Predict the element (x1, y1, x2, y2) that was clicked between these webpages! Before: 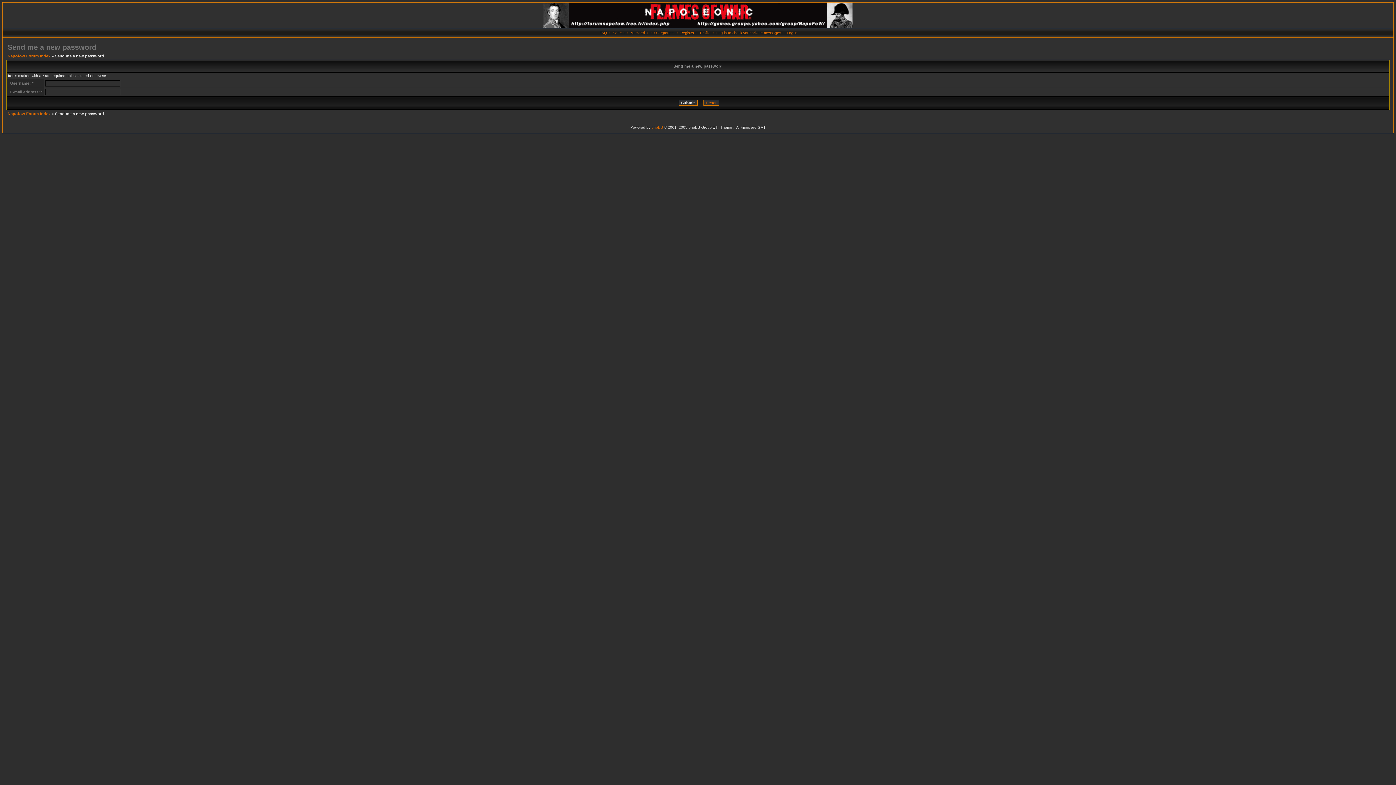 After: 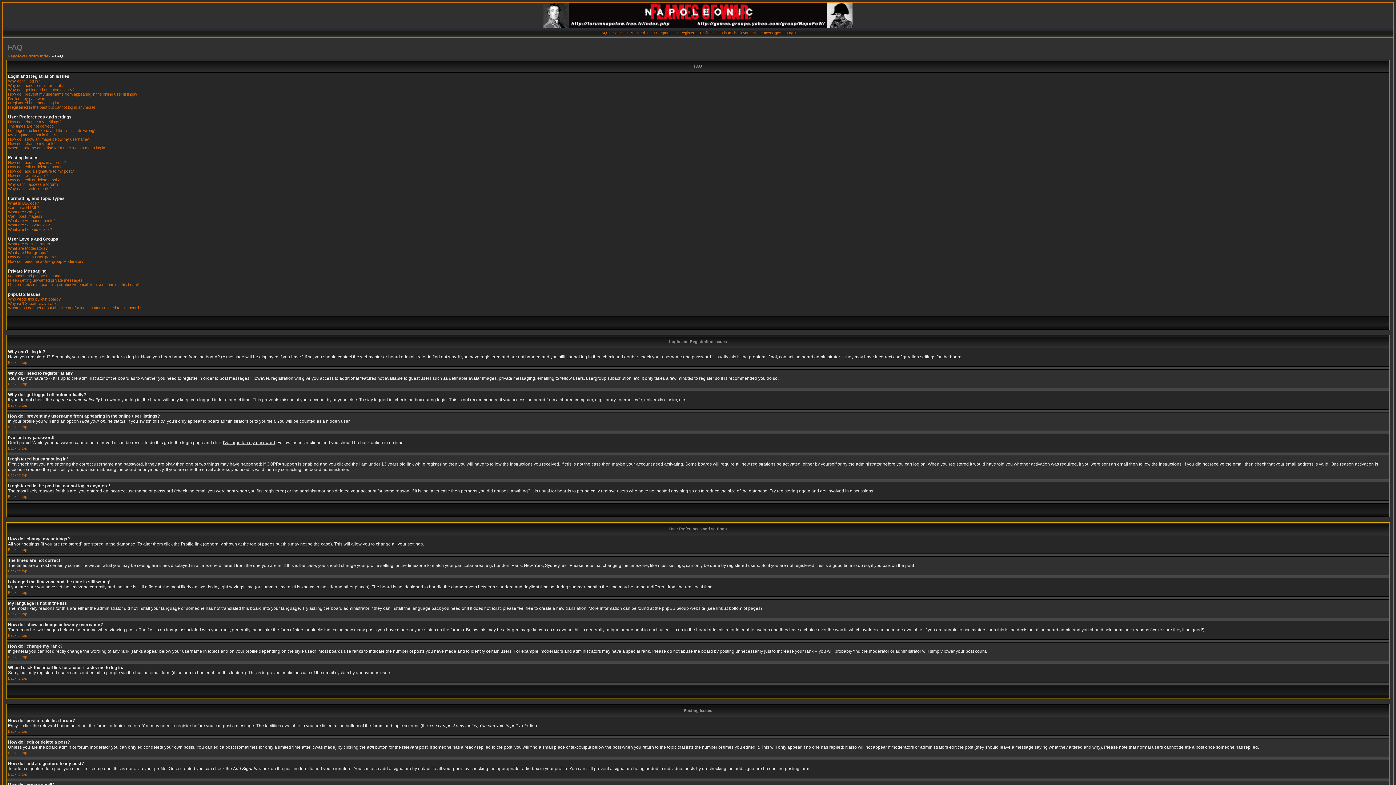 Action: label: FAQ bbox: (599, 30, 607, 34)